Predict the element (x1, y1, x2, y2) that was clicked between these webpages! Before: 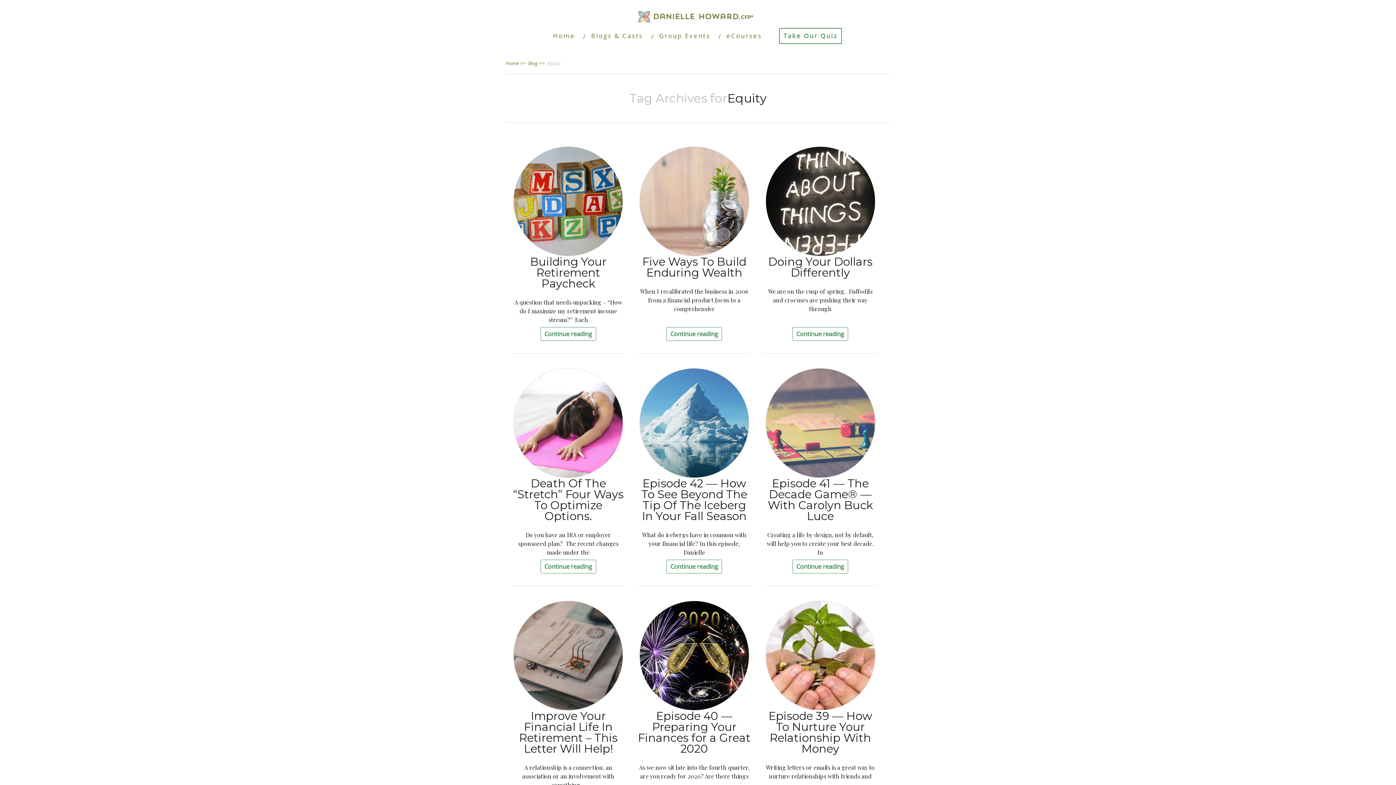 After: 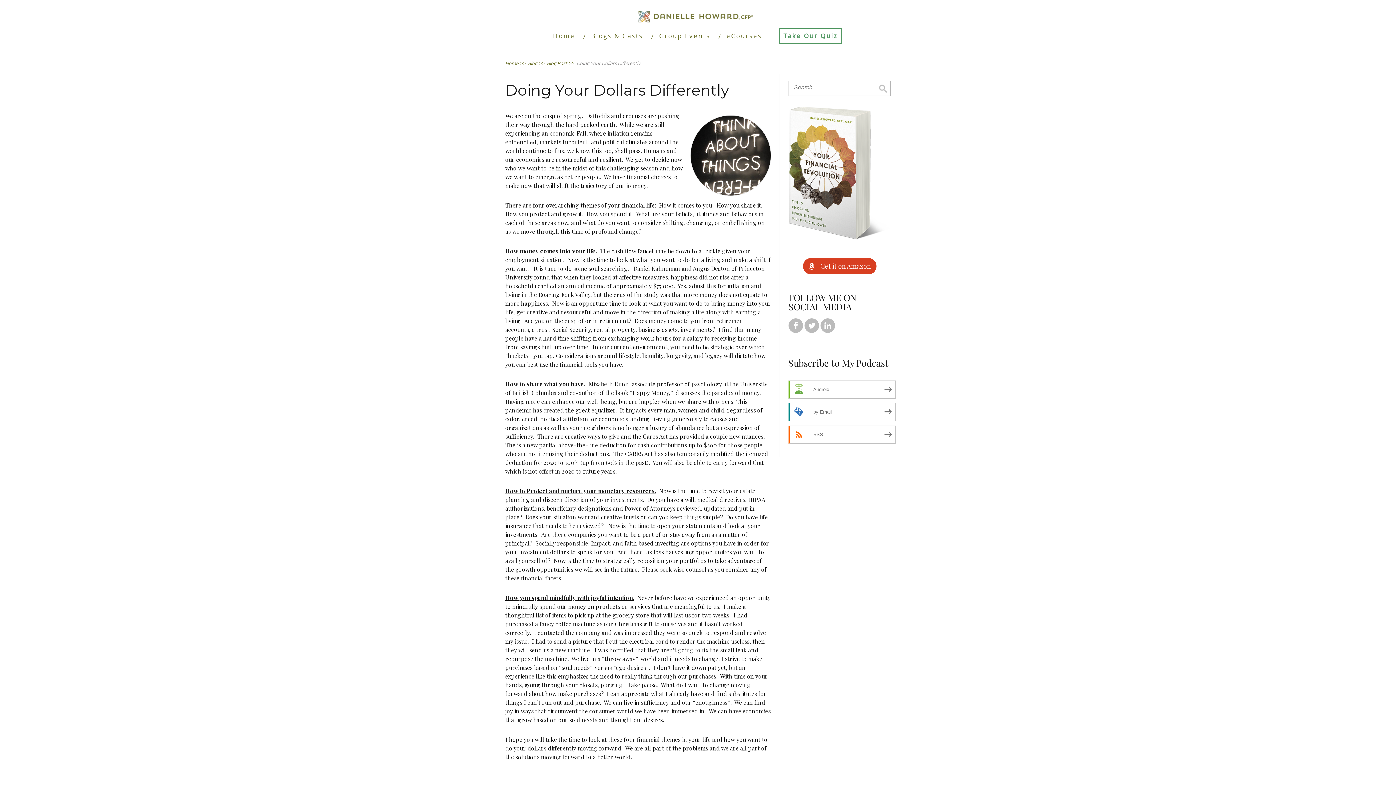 Action: bbox: (763, 256, 877, 278) label: Doing Your Dollars Differently